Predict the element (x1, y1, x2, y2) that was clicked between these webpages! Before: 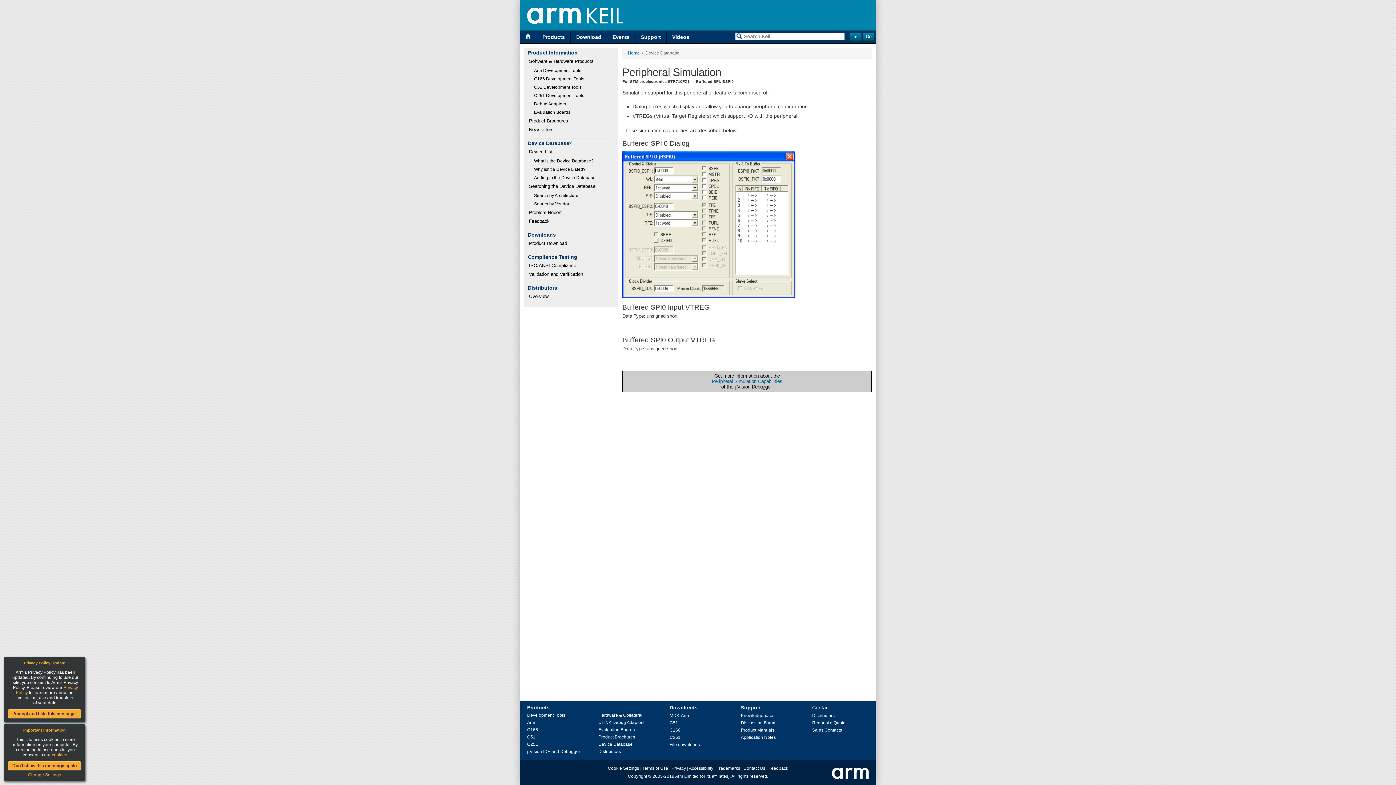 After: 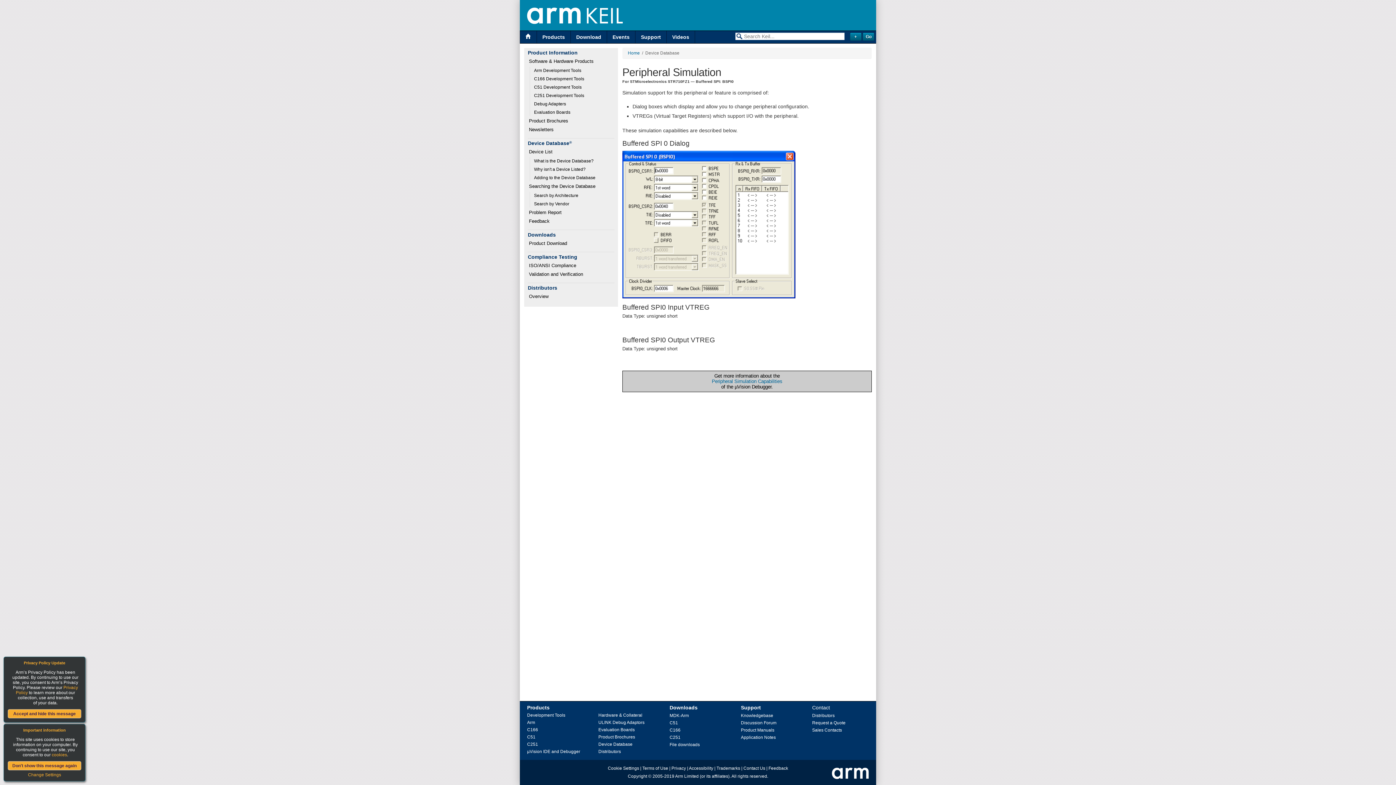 Action: label:   bbox: (598, 705, 600, 710)